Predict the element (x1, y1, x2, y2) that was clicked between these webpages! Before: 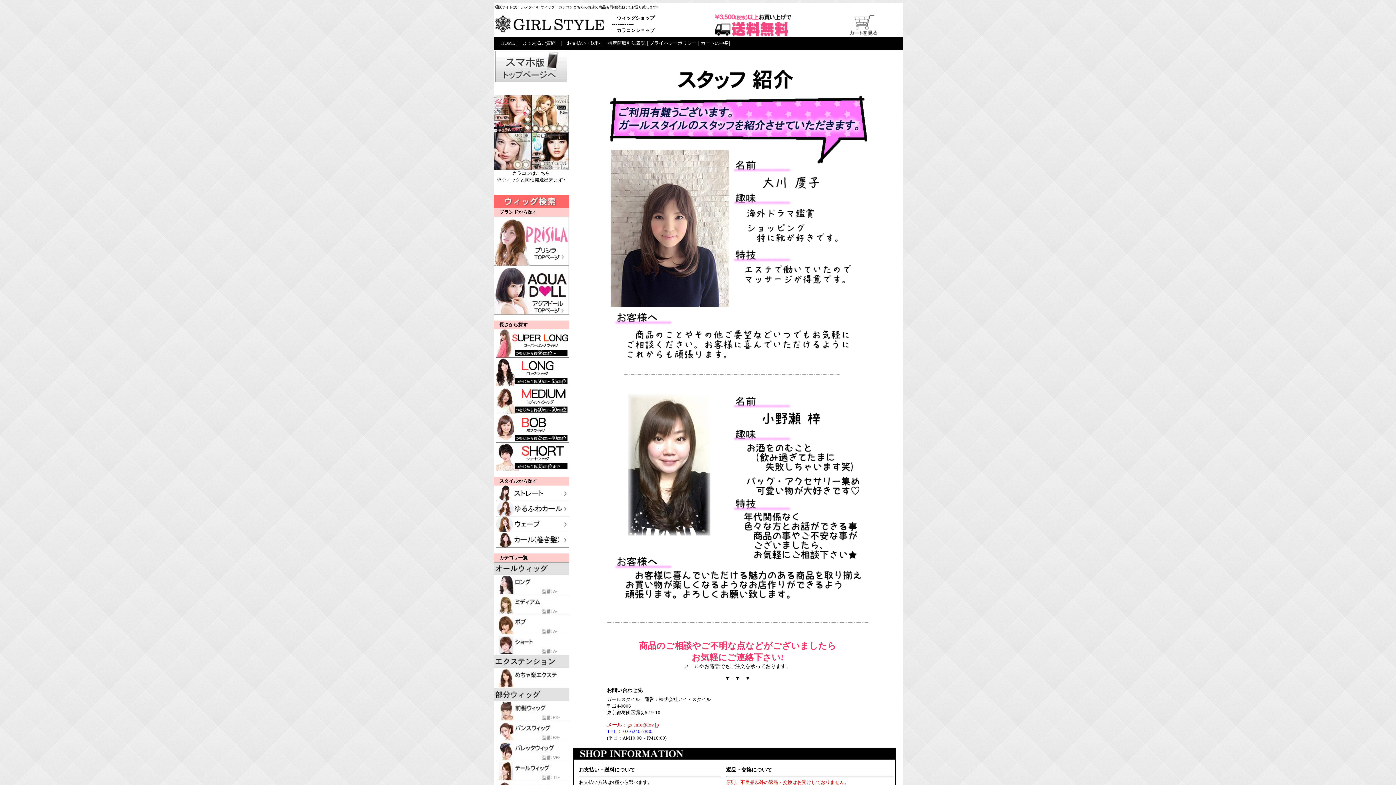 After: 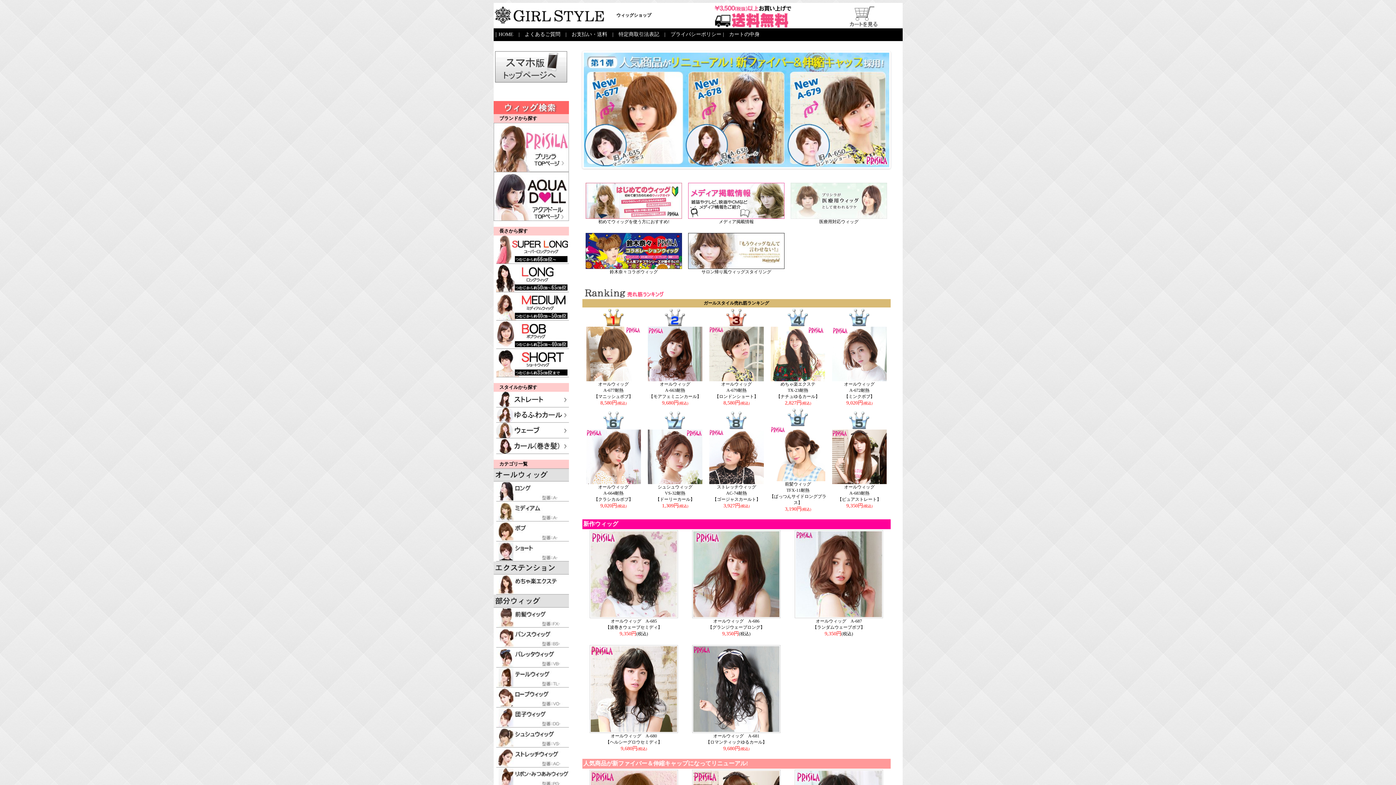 Action: bbox: (493, 31, 608, 36)